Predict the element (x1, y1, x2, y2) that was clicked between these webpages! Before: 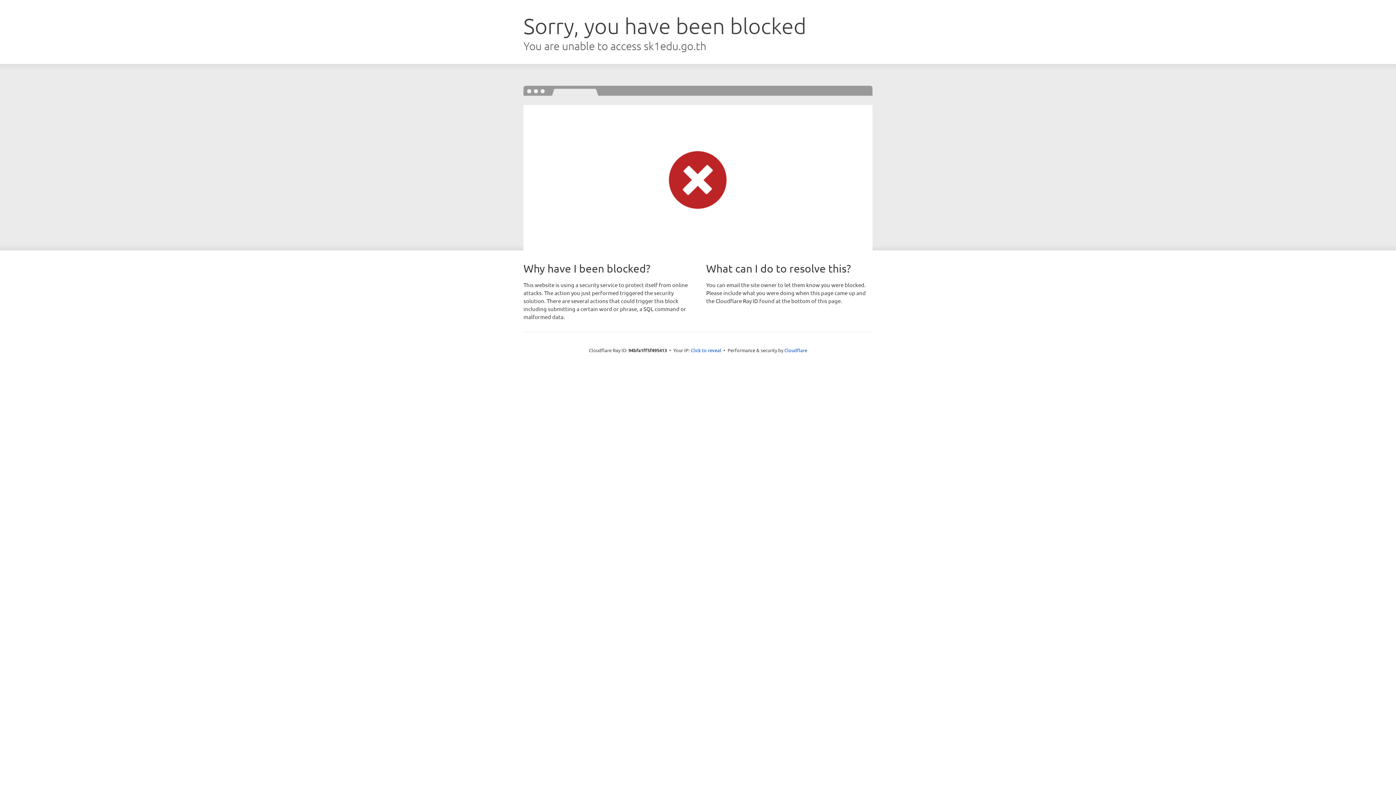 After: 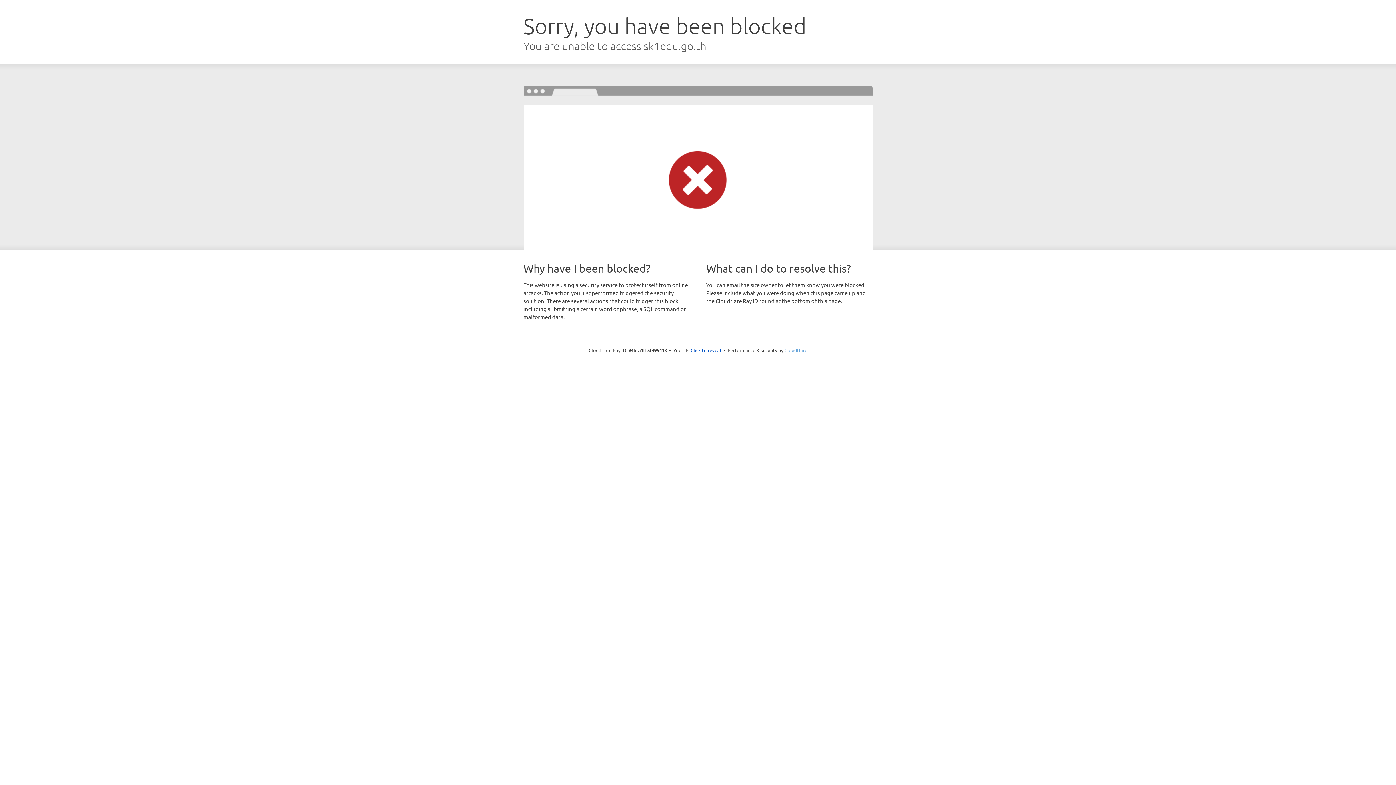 Action: label: Cloudflare bbox: (784, 347, 807, 353)